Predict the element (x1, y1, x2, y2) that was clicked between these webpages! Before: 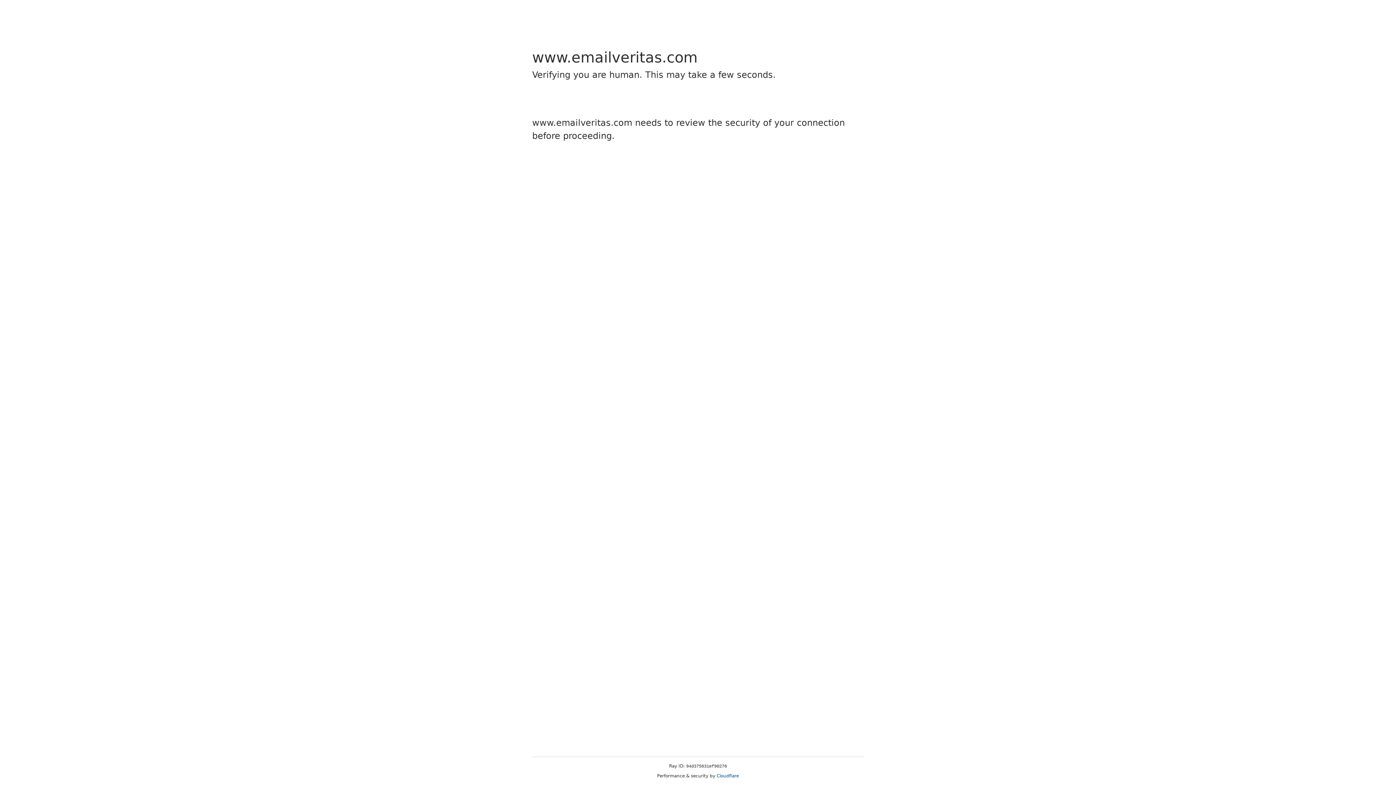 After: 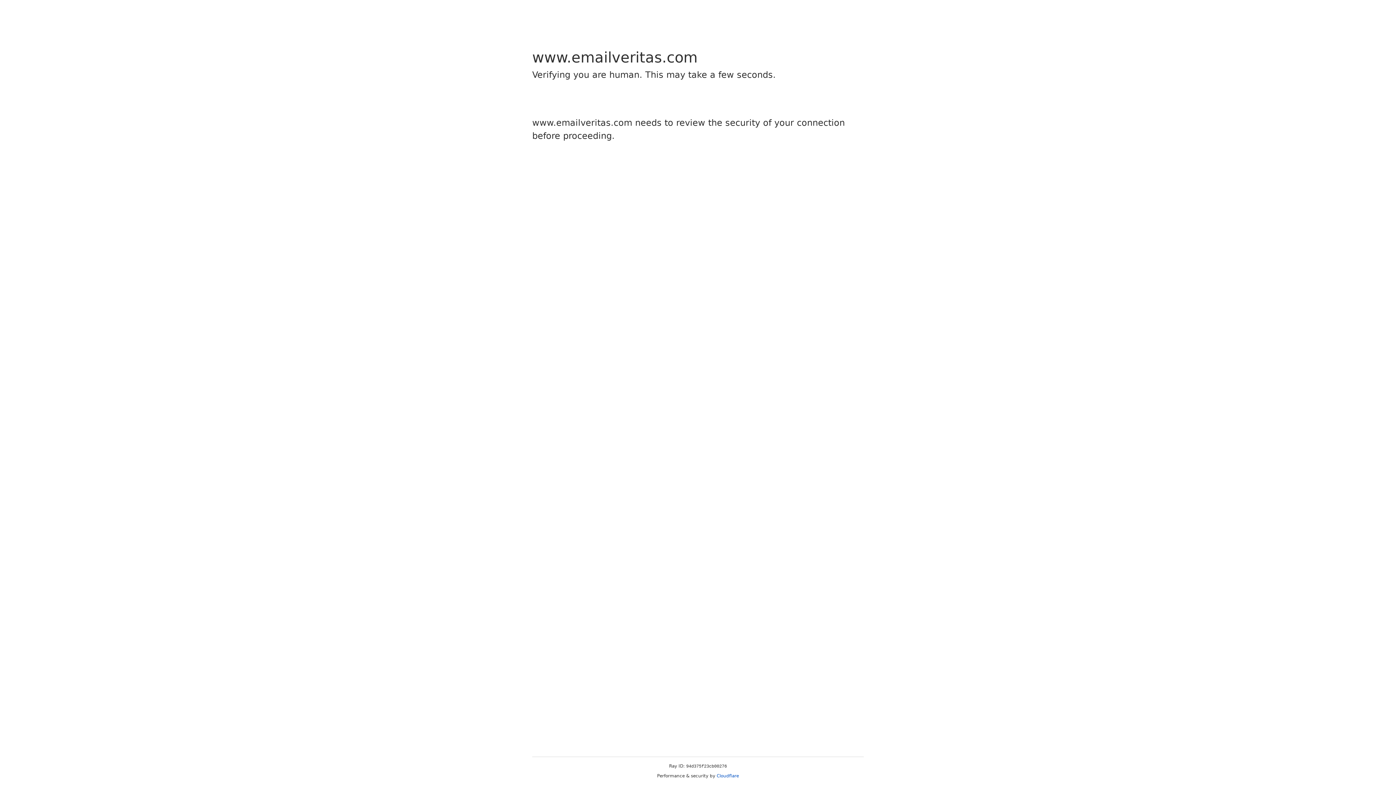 Action: bbox: (716, 773, 739, 778) label: Cloudflare